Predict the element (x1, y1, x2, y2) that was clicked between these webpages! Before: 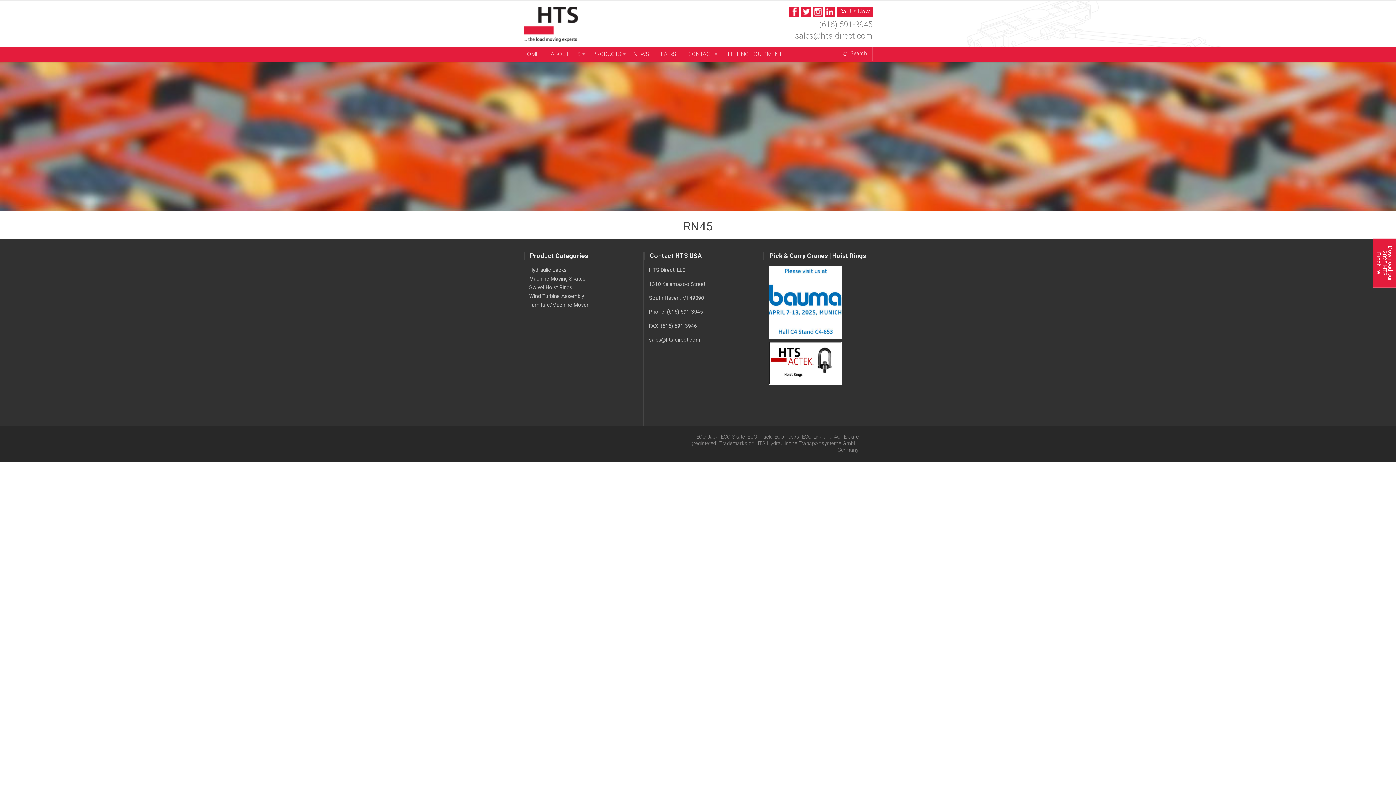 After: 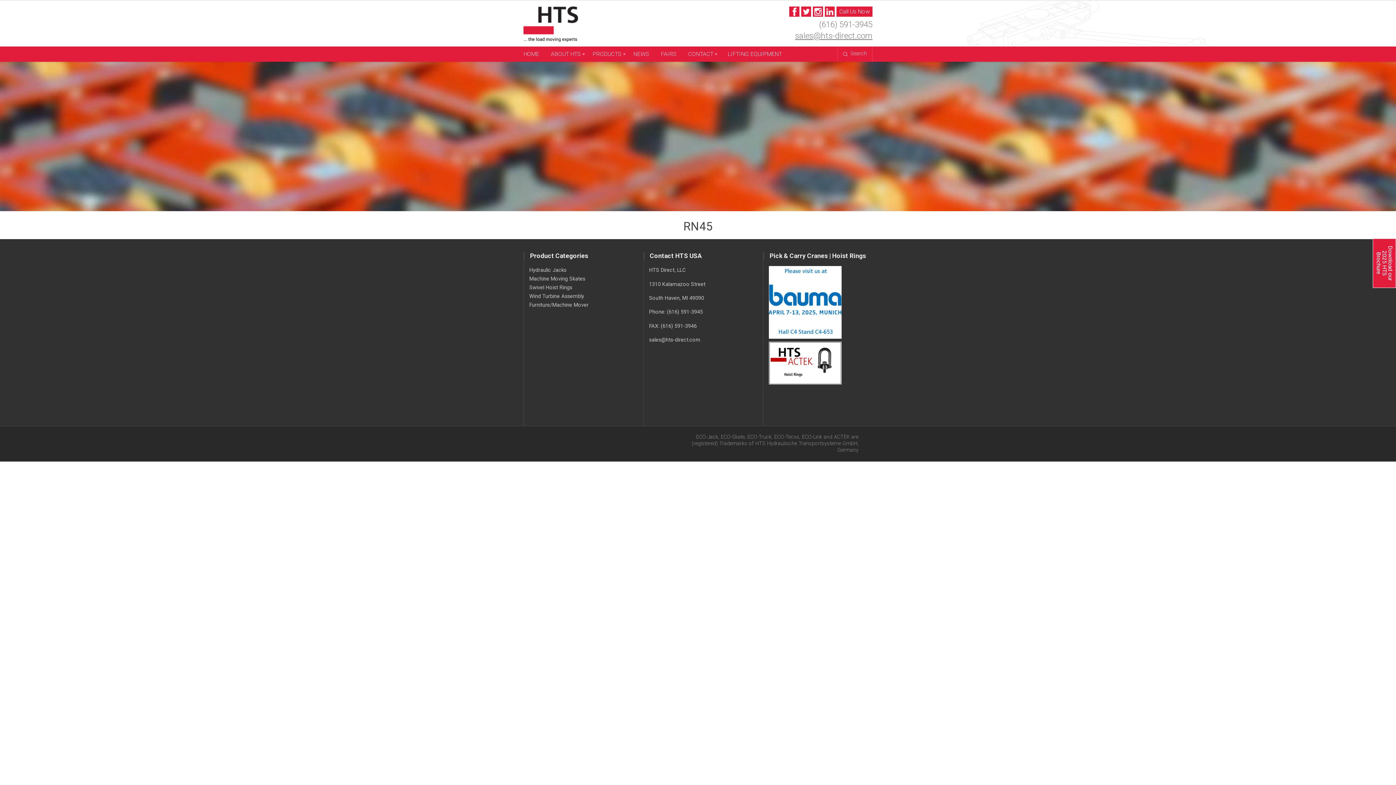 Action: label: sales@hts-direct.com bbox: (787, 30, 872, 41)